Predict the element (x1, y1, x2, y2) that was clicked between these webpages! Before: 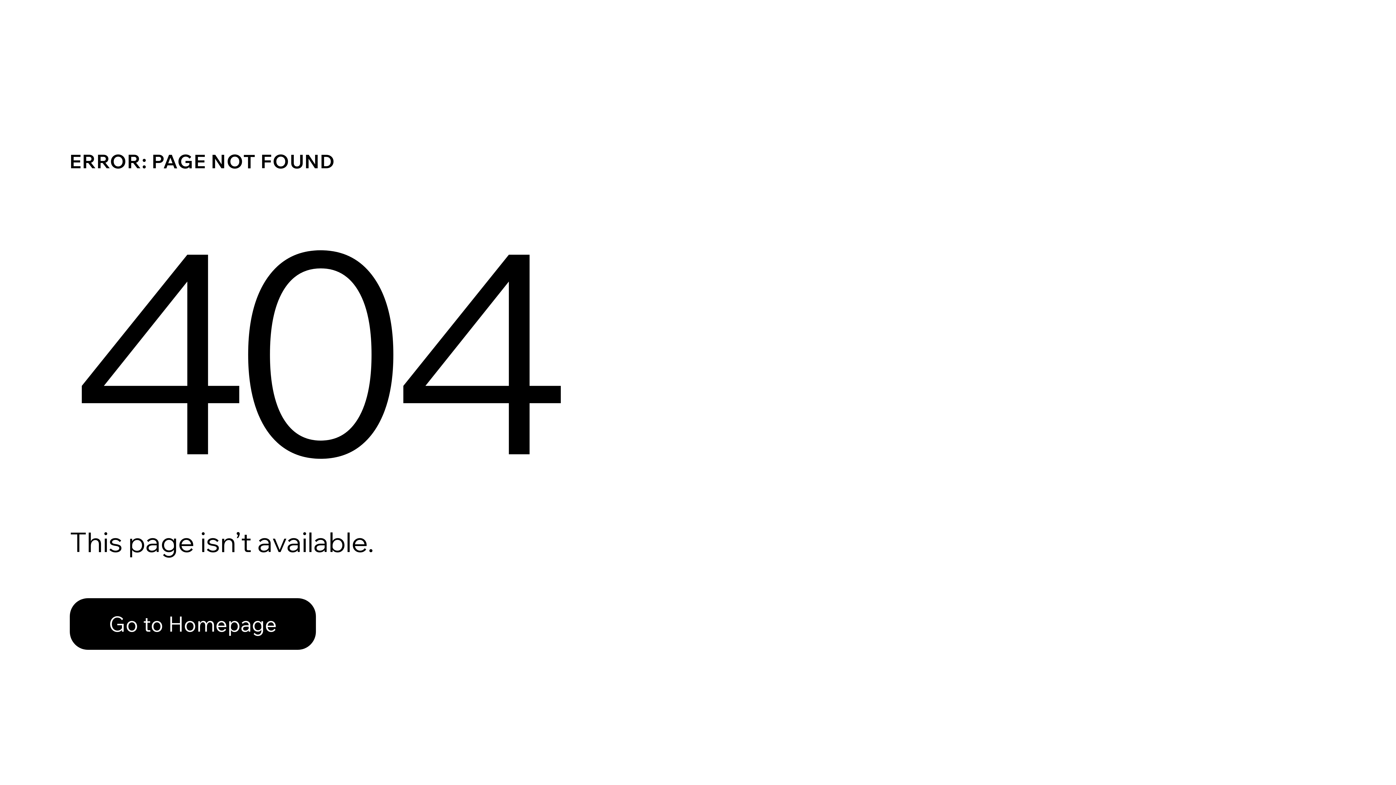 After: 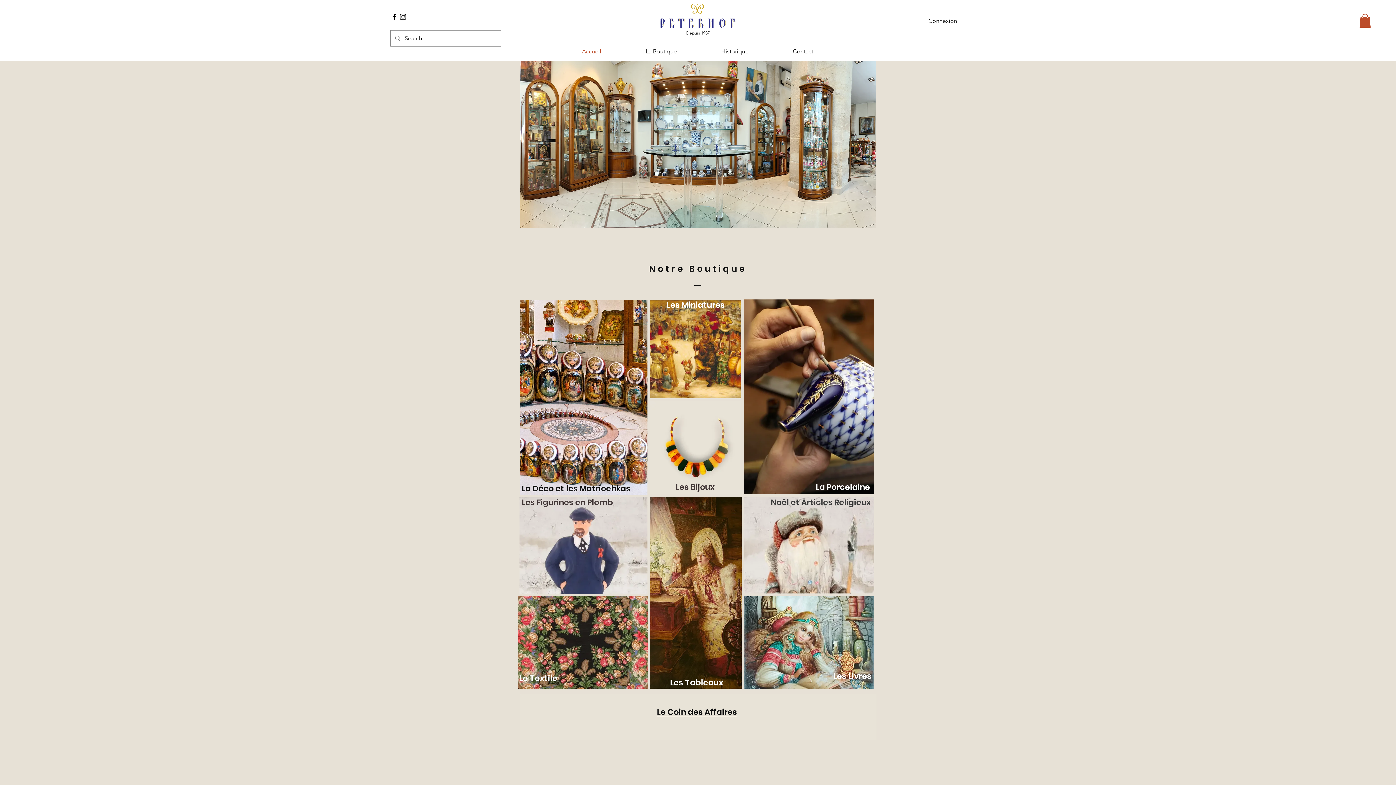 Action: label: Go to Homepage bbox: (69, 598, 316, 650)